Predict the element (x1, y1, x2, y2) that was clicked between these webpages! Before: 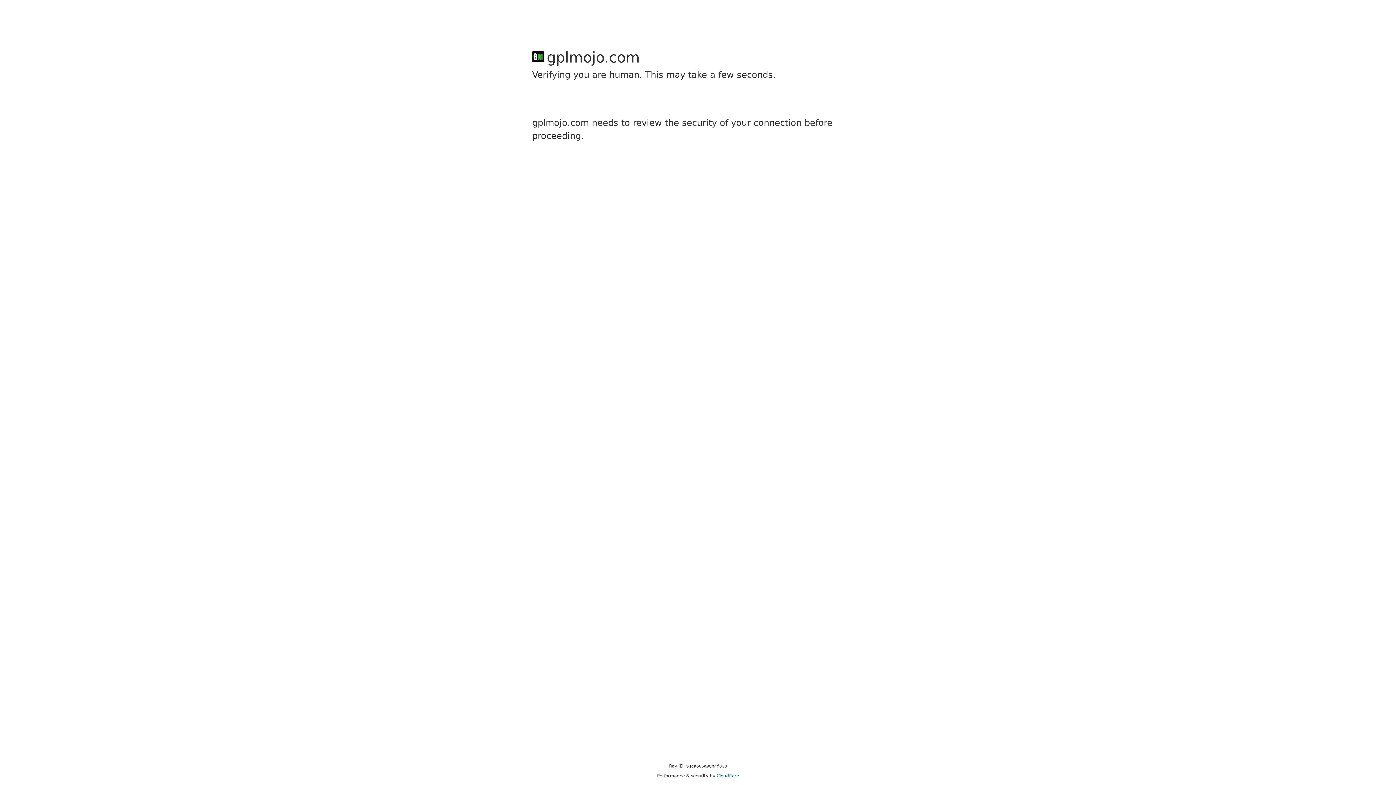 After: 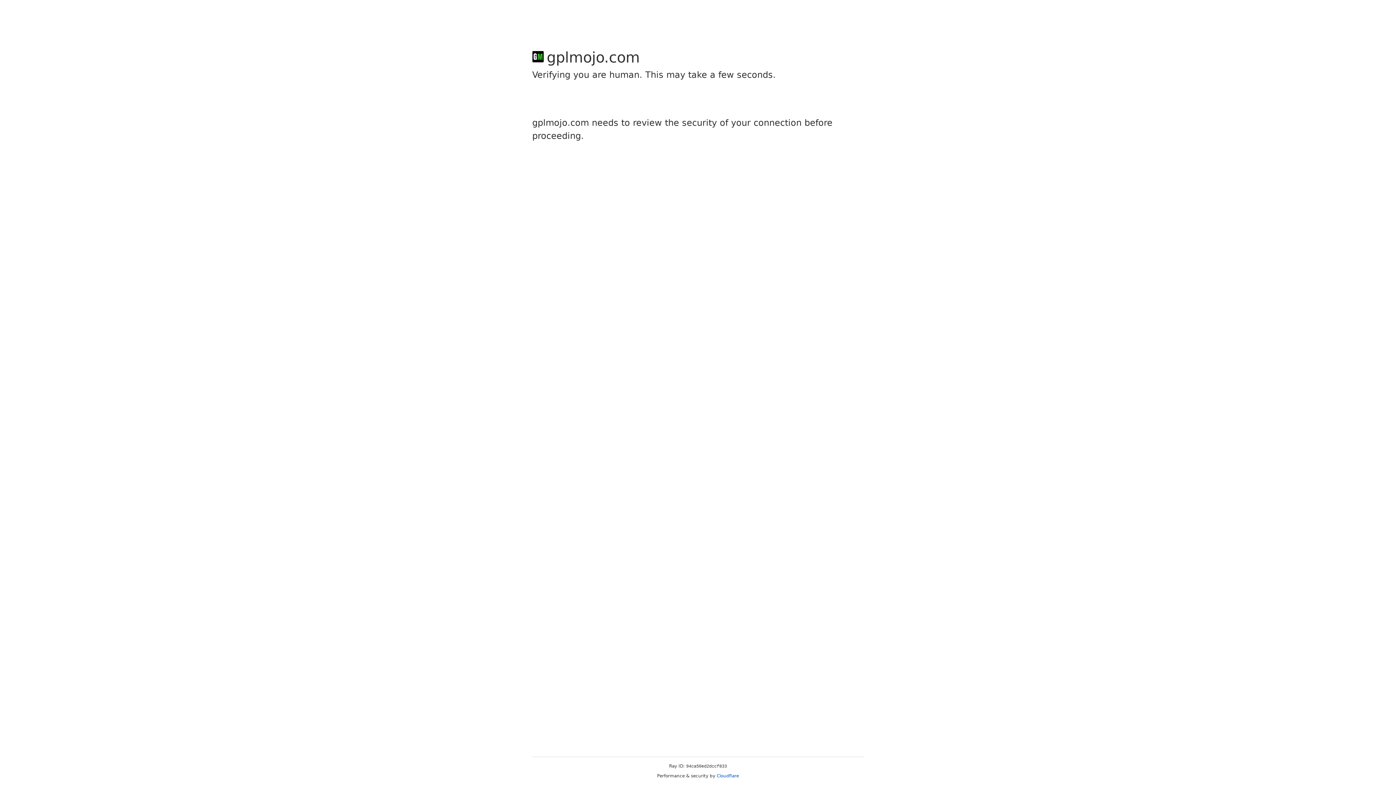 Action: bbox: (716, 773, 739, 778) label: Cloudflare